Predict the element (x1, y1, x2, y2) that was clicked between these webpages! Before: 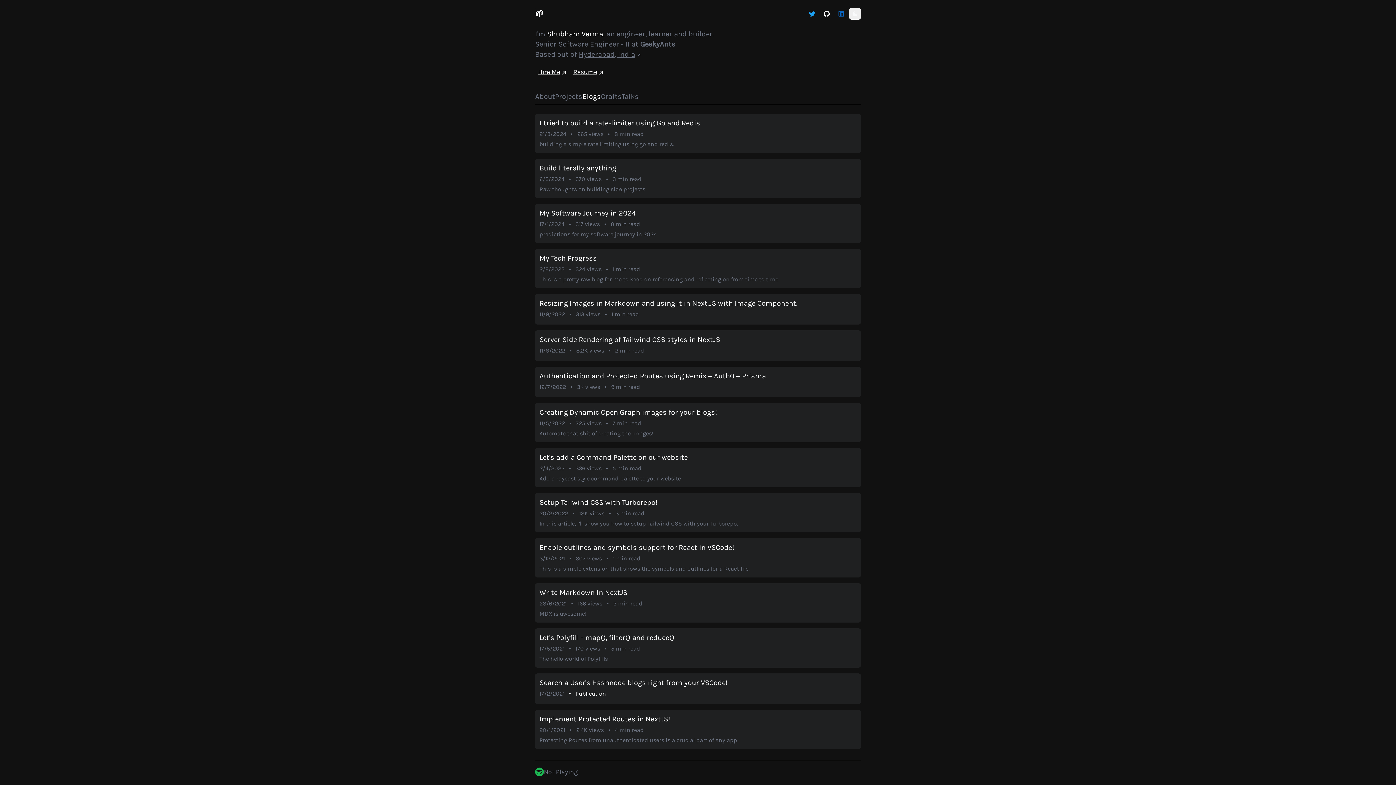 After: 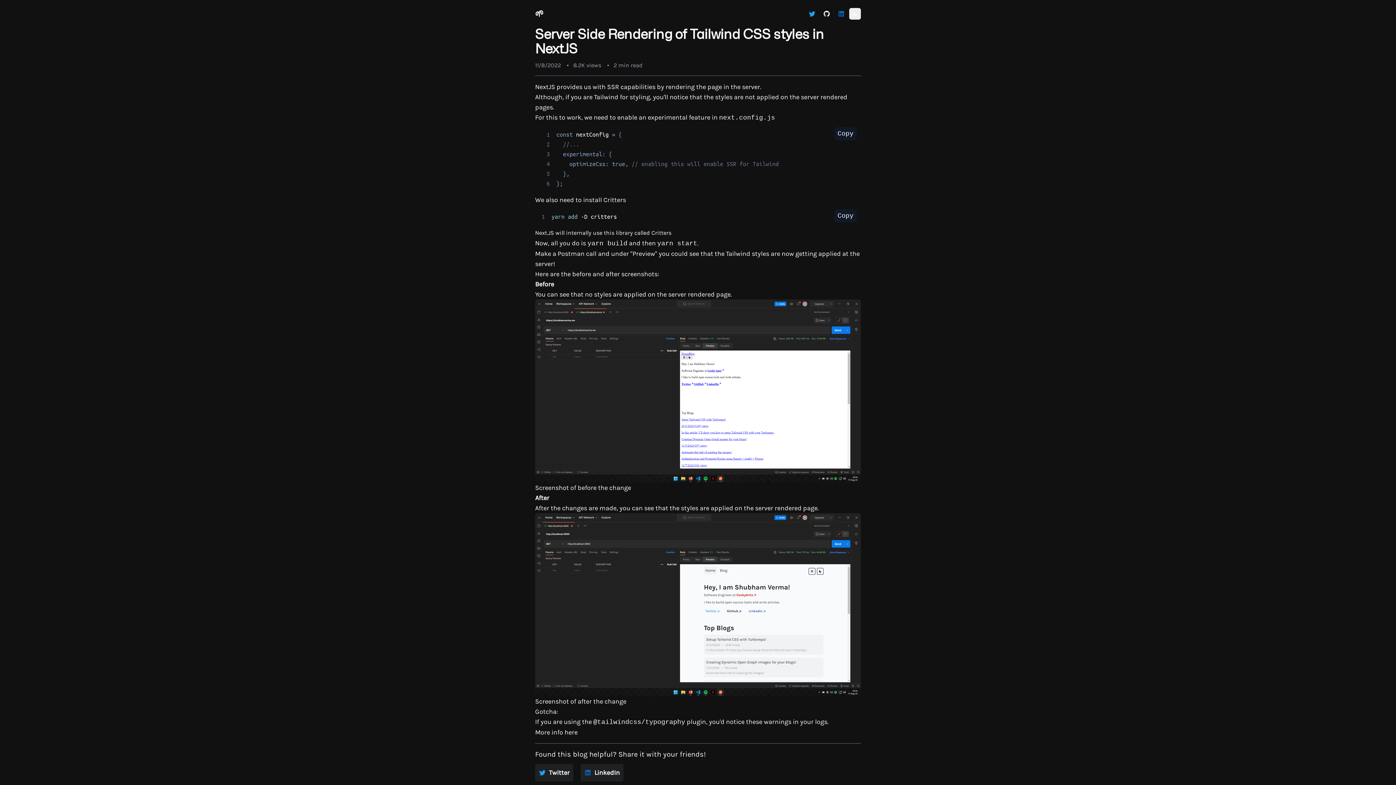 Action: label: Server Side Rendering of Tailwind CSS styles in NextJS

11/8/2022•8.2K views•2 min read bbox: (535, 330, 861, 361)